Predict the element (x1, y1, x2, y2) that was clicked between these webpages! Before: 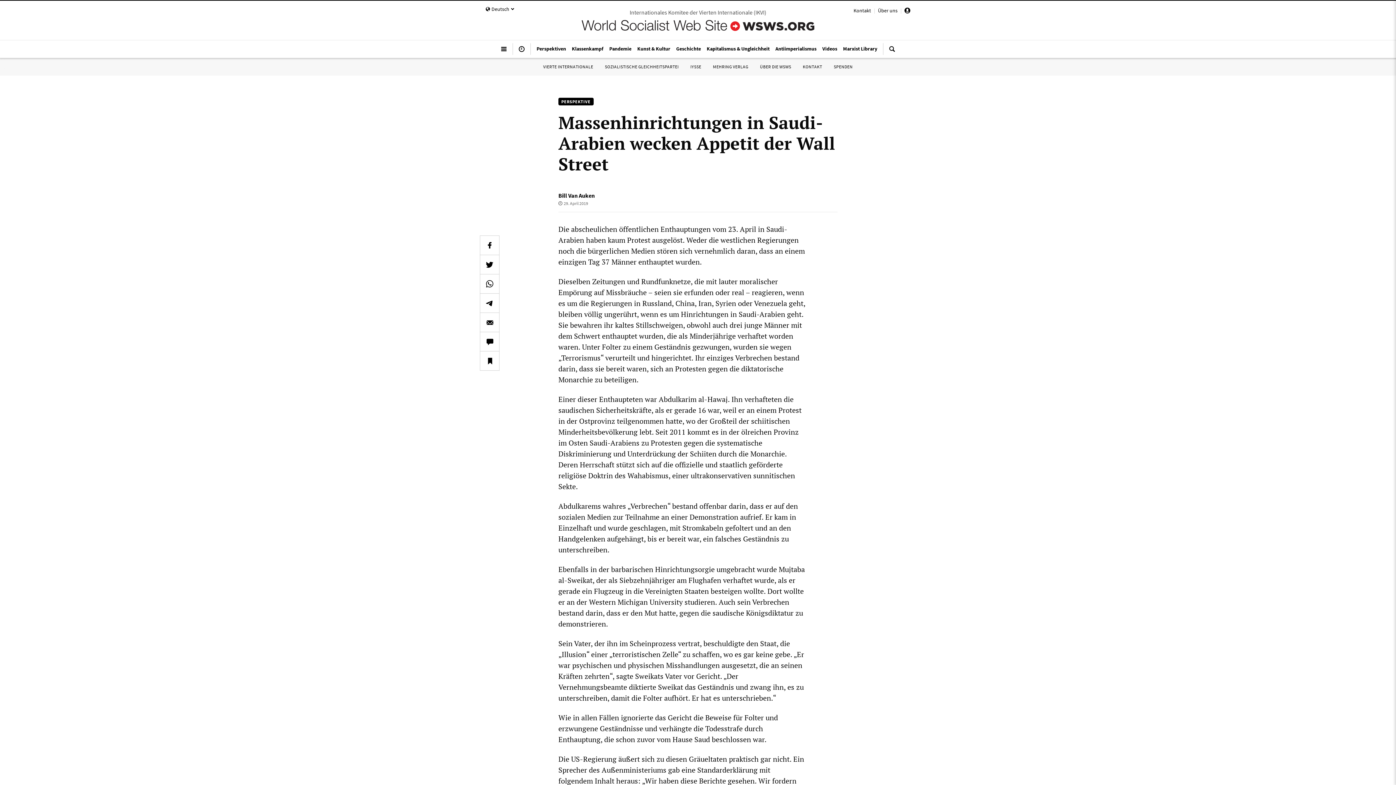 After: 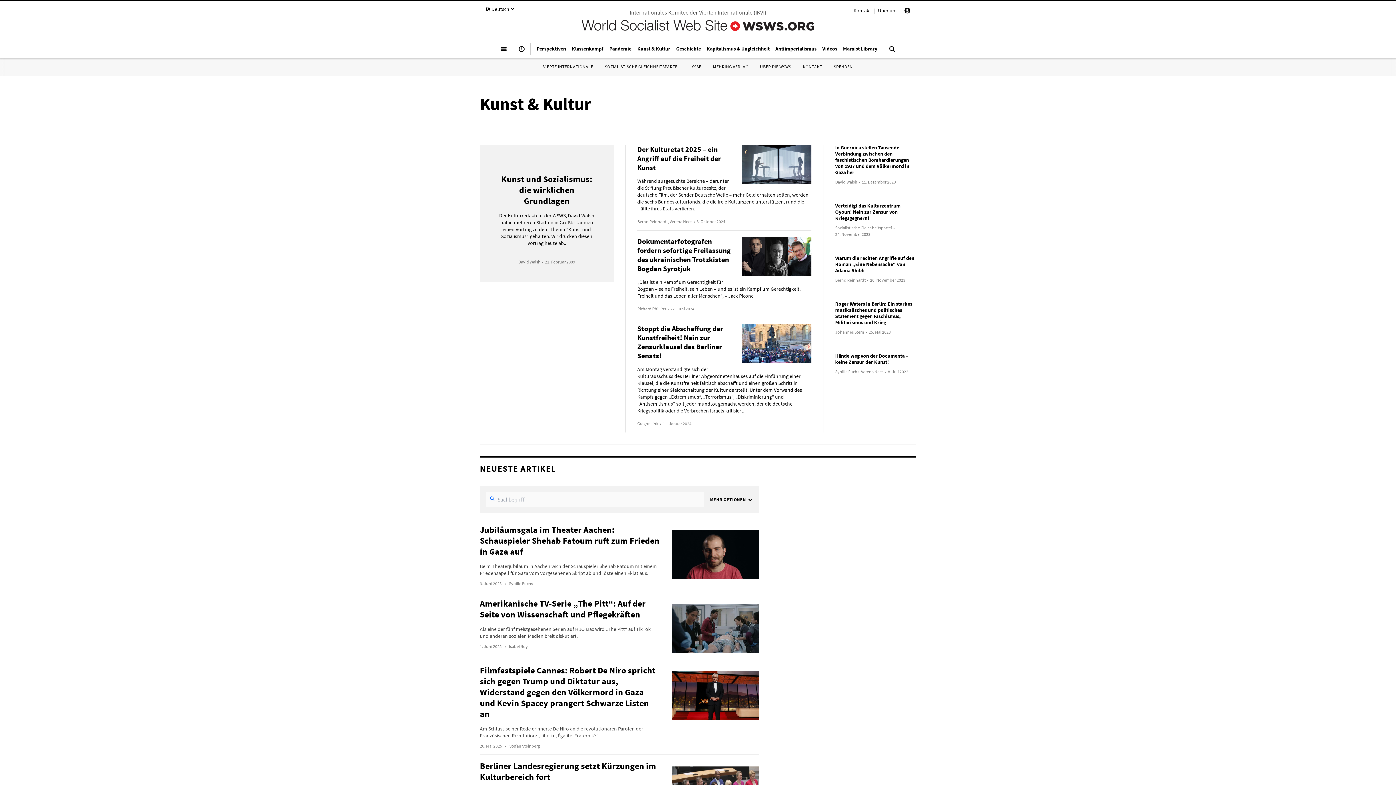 Action: bbox: (634, 41, 673, 55) label: Kunst & Kultur